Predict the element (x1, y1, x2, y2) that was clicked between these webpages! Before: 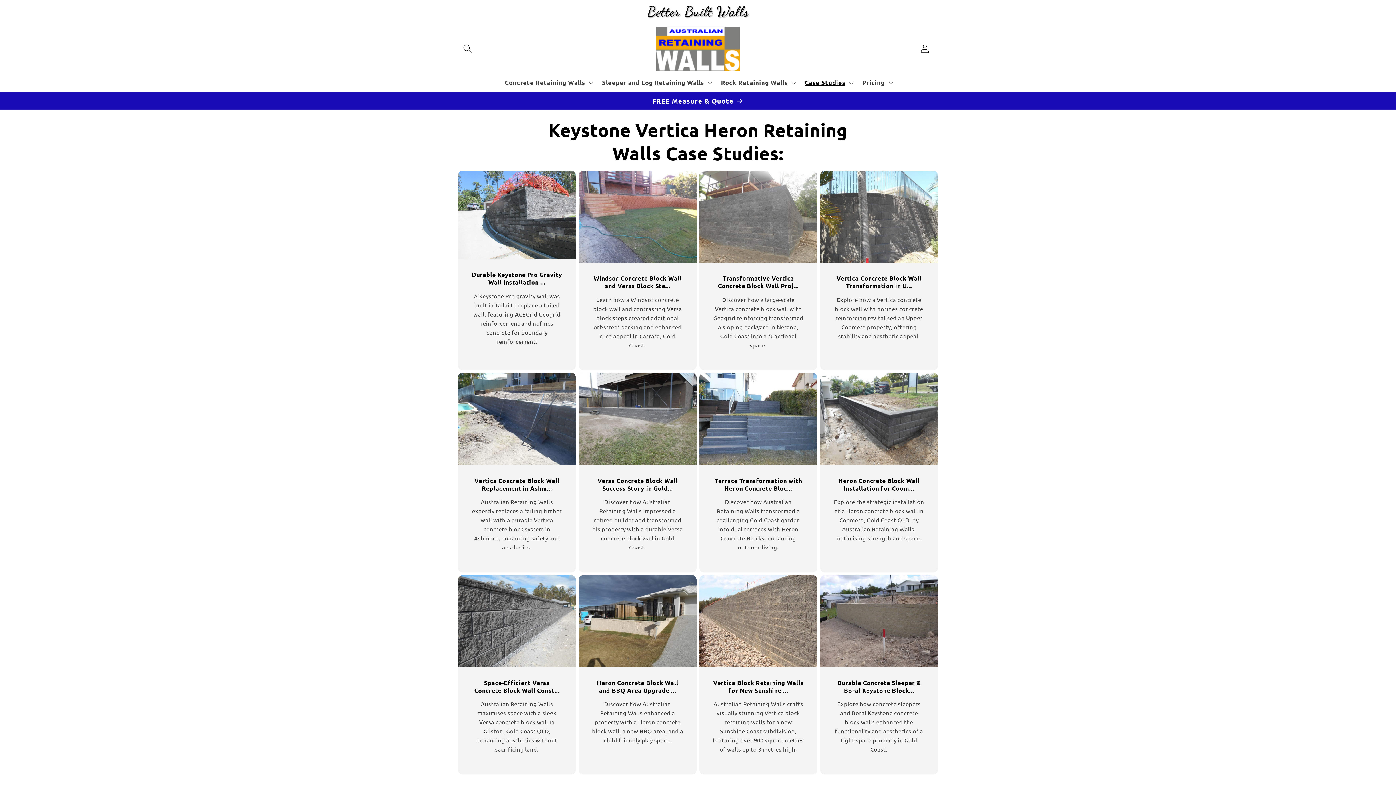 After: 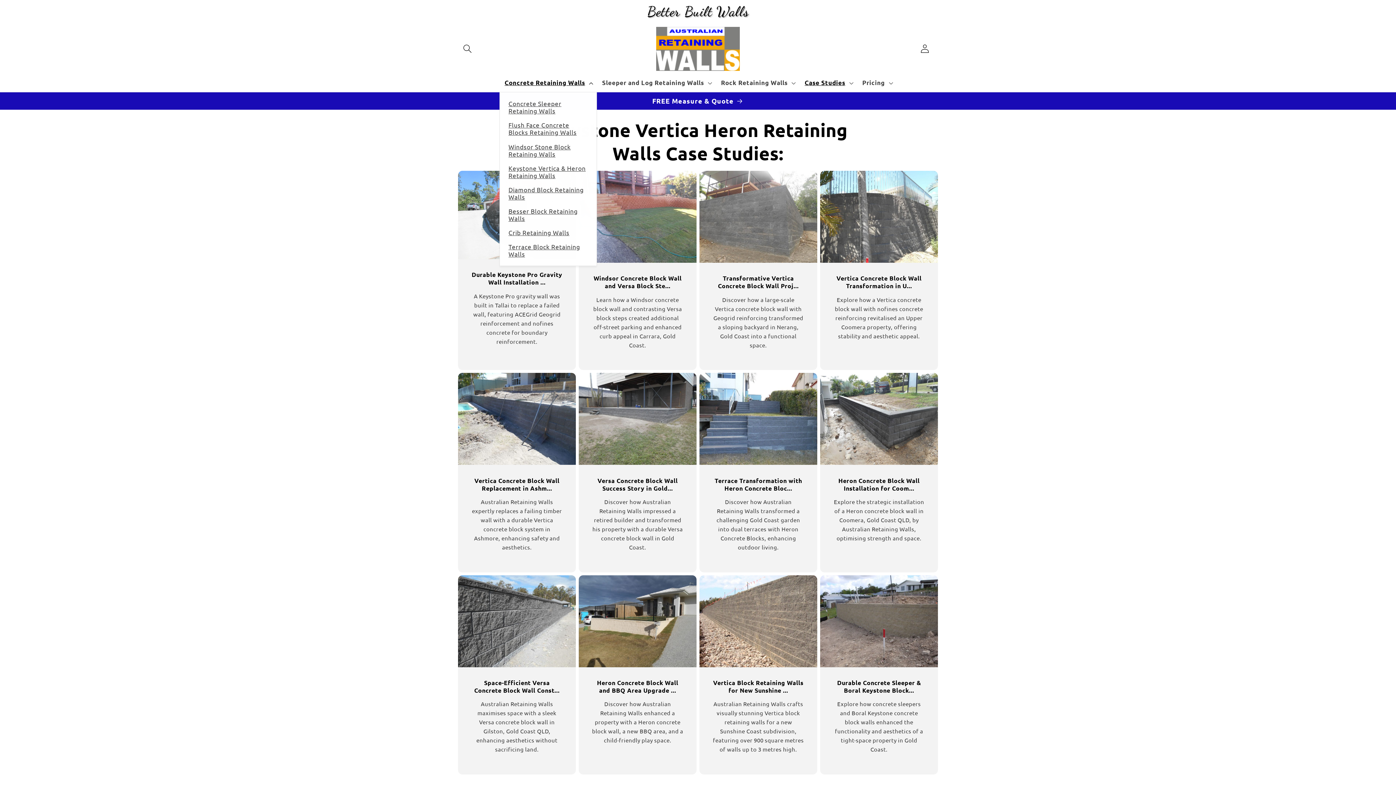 Action: bbox: (499, 74, 597, 91) label: Concrete Retaining Walls